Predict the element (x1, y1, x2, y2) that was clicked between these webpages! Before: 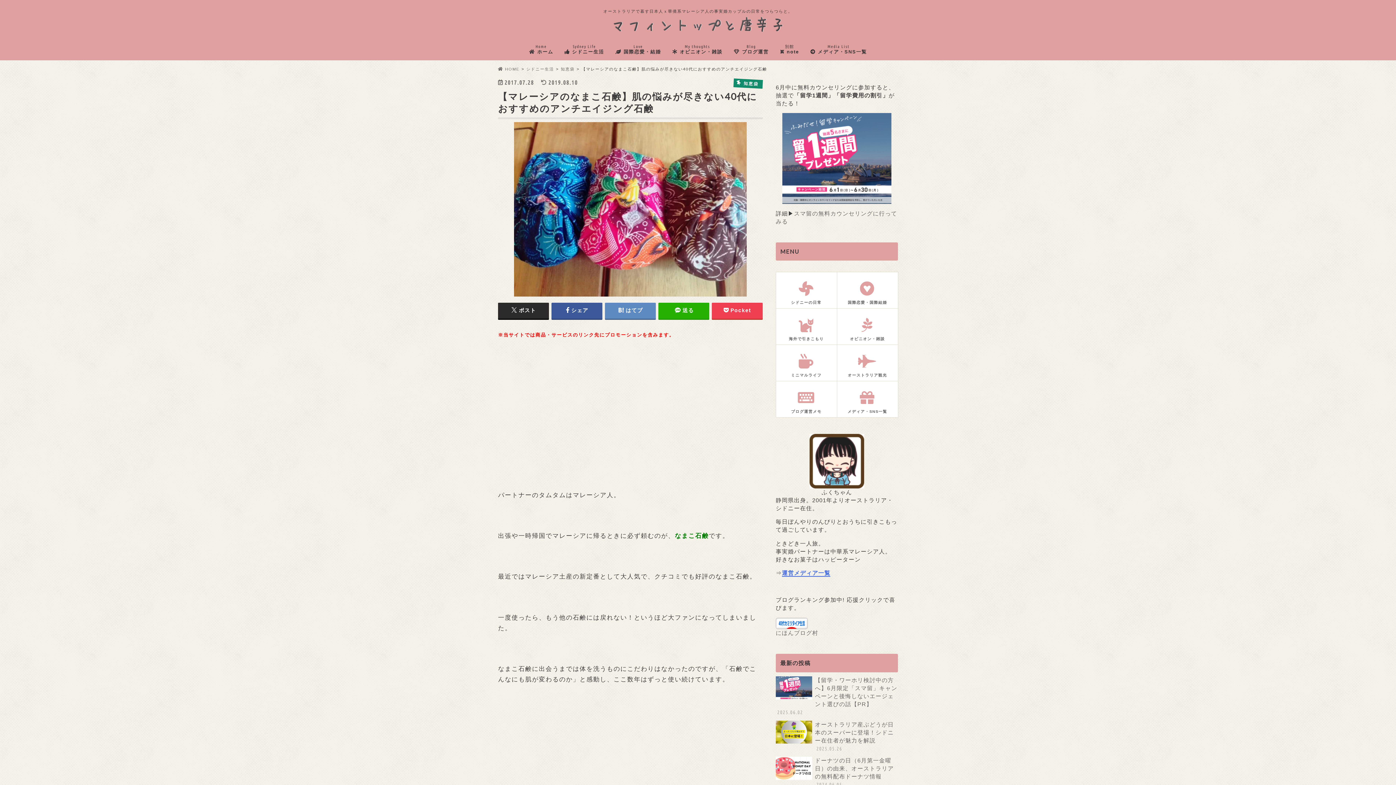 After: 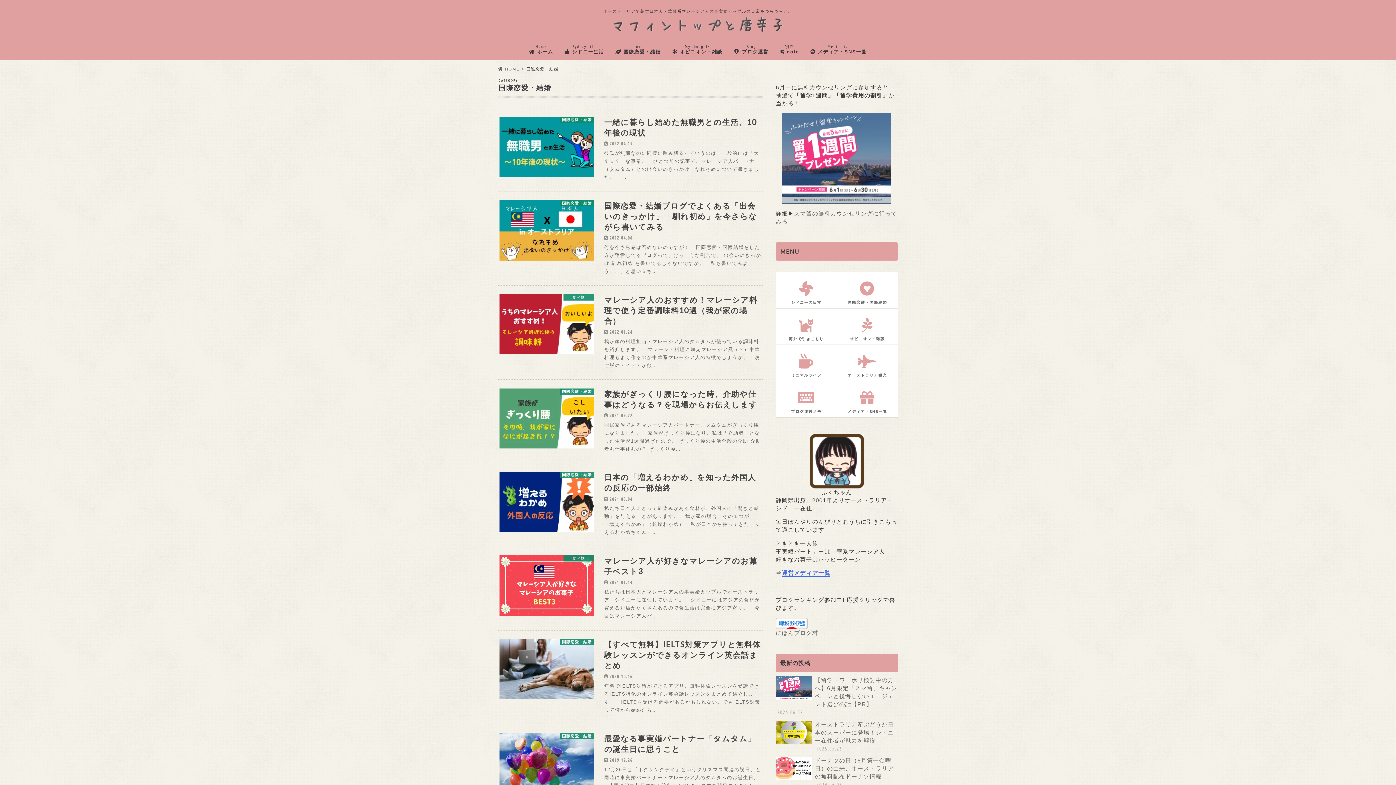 Action: label: 国際恋愛・国際結婚 bbox: (837, 275, 898, 308)